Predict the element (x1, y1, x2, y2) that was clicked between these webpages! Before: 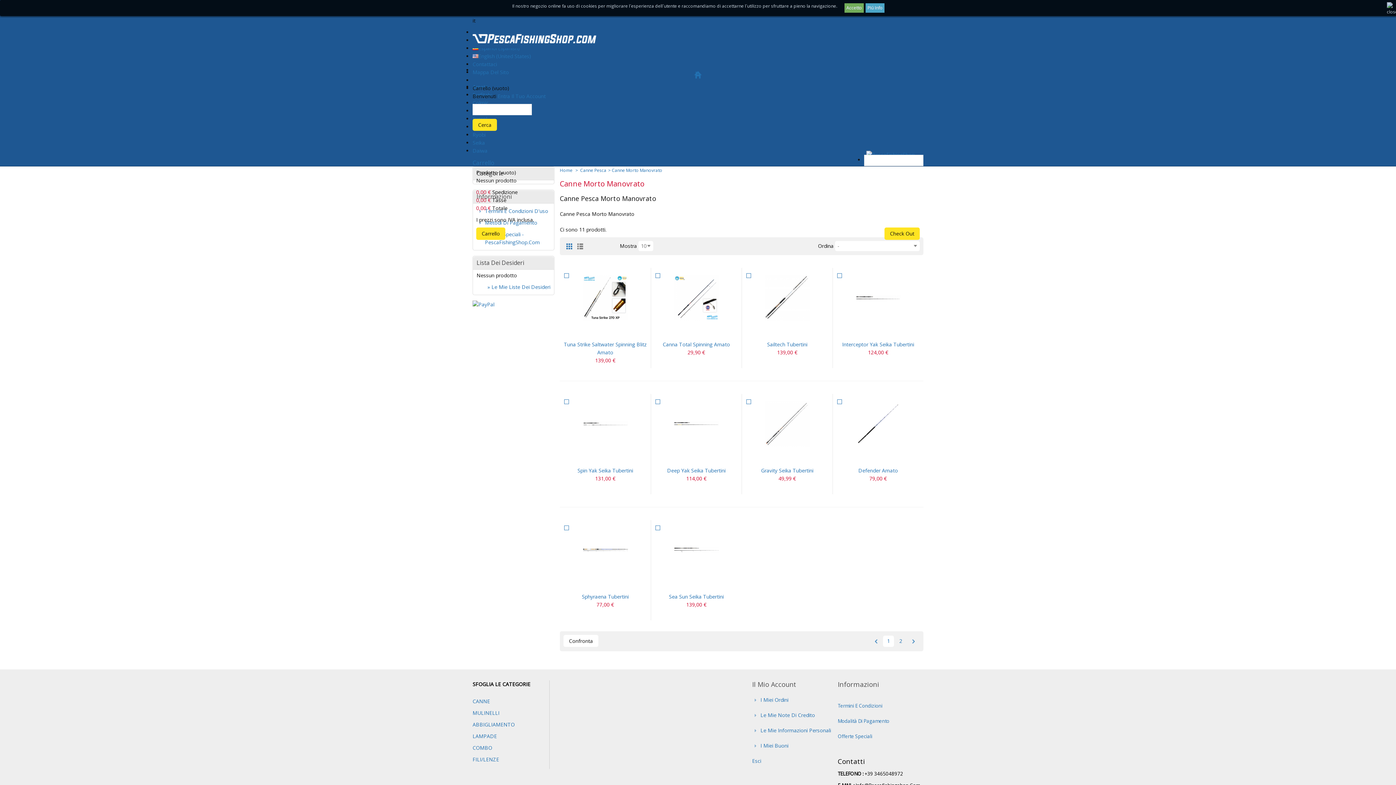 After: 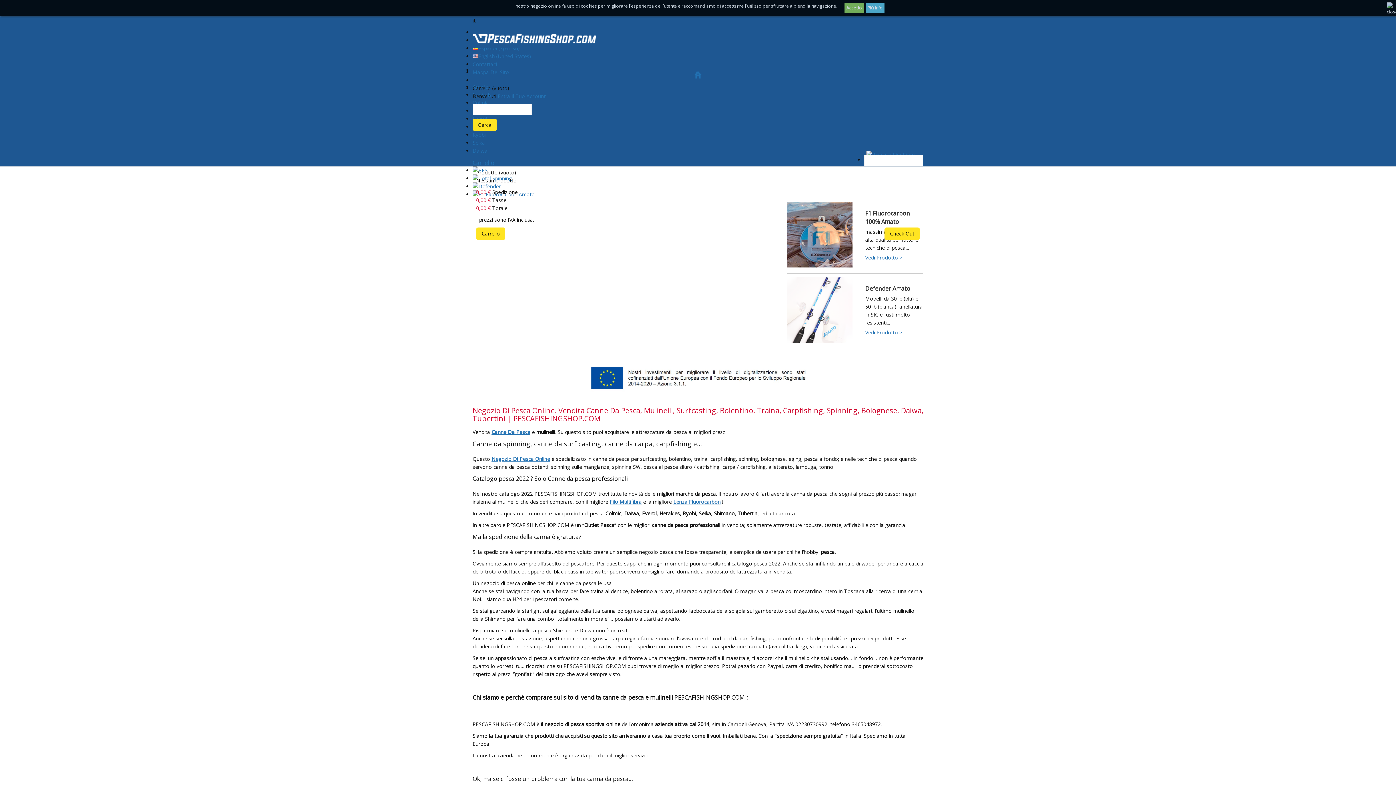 Action: bbox: (472, 29, 596, 50)